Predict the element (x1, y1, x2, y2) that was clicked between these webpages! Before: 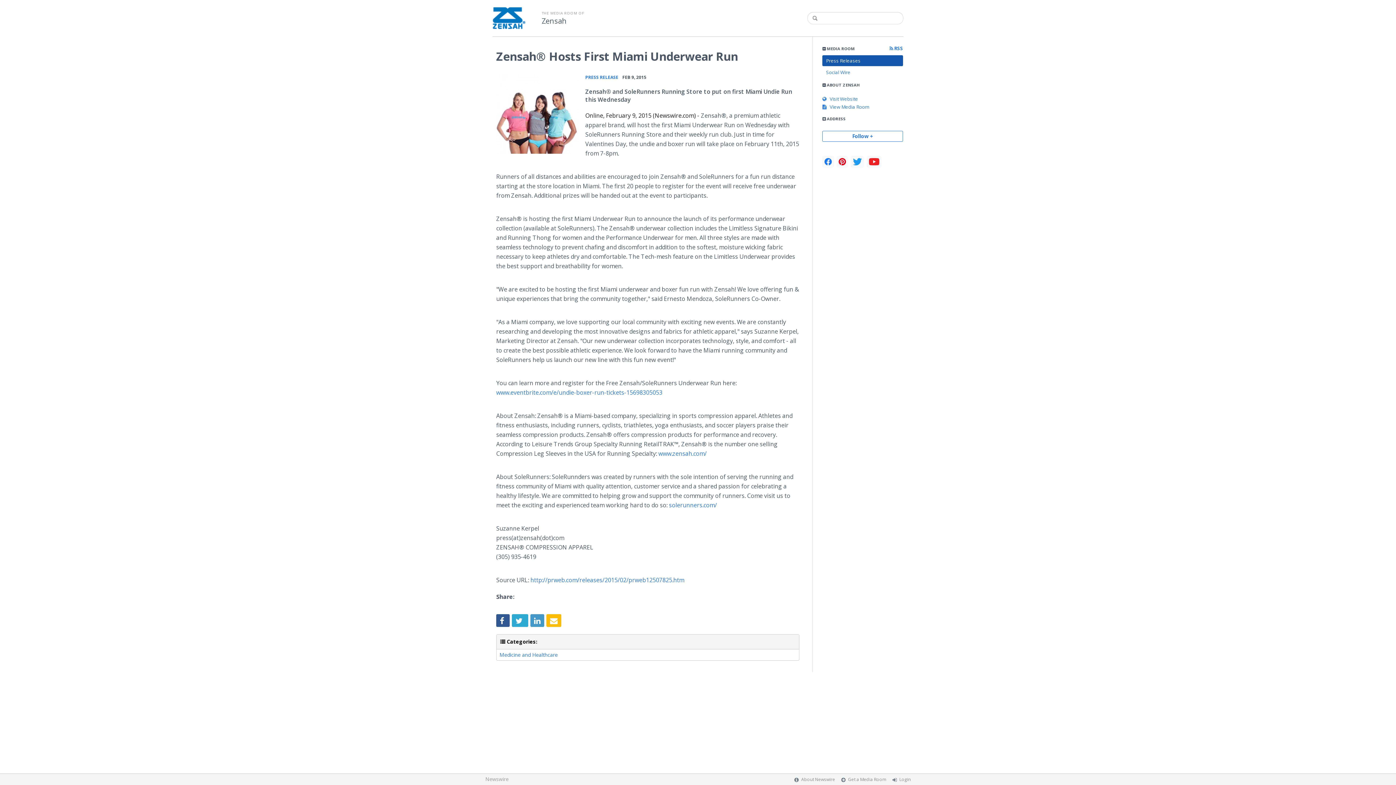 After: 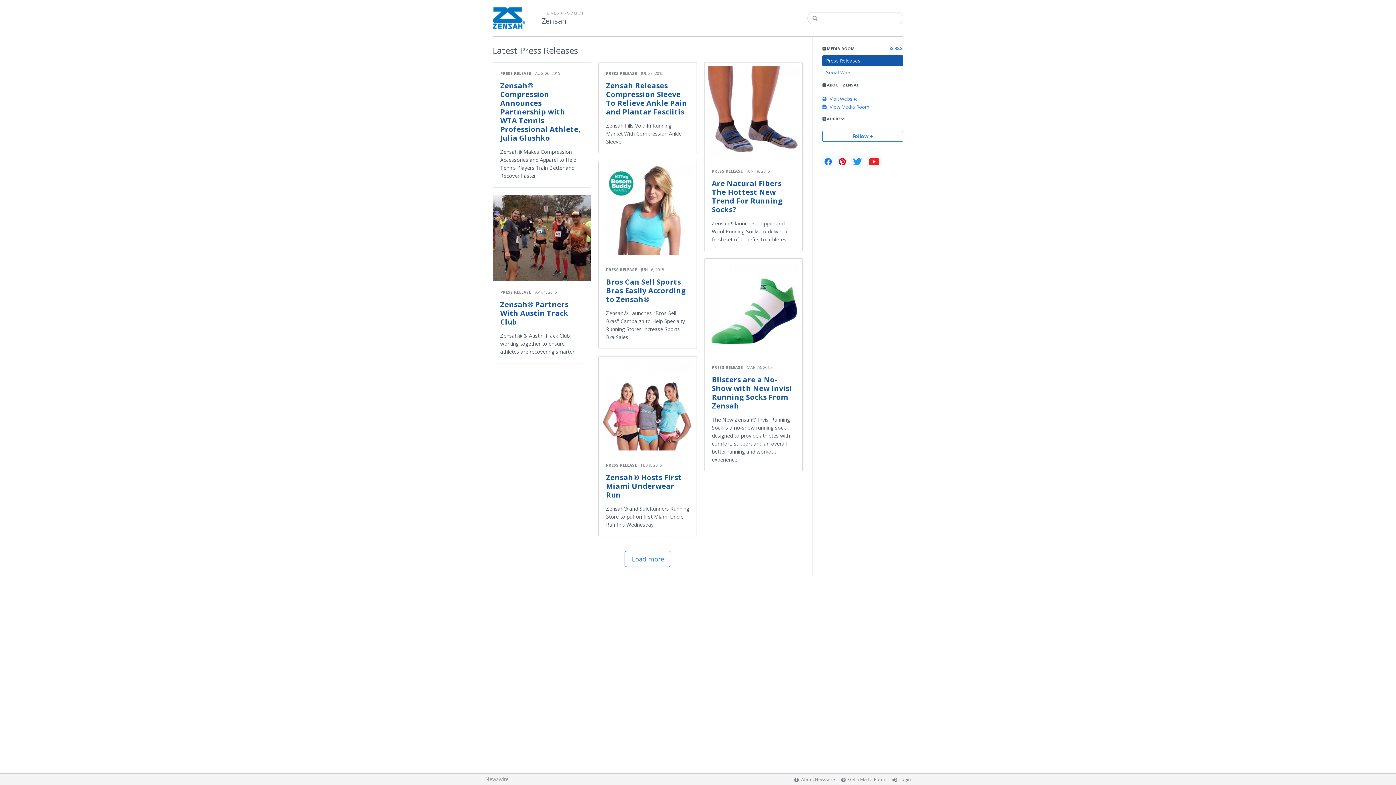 Action: bbox: (822, 55, 903, 66) label: Press Releases